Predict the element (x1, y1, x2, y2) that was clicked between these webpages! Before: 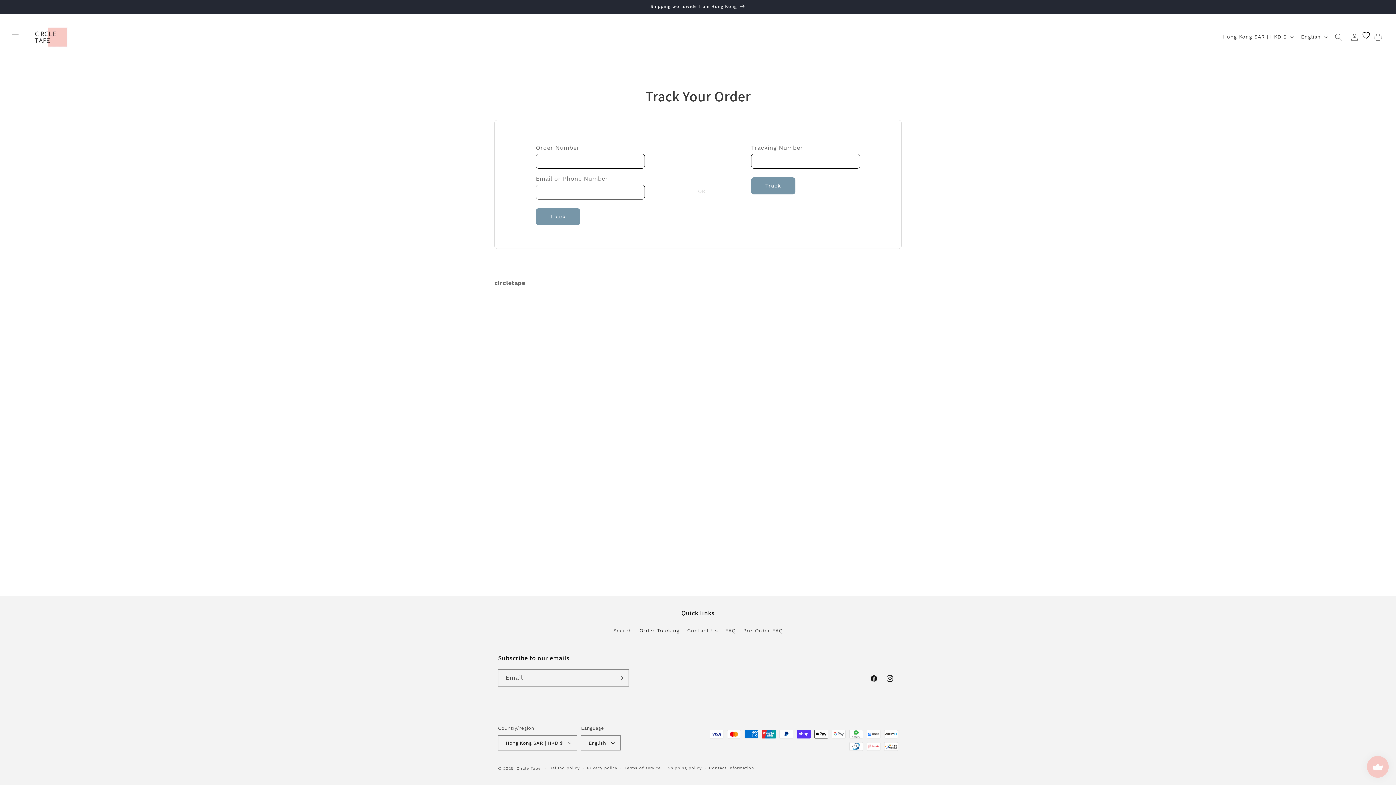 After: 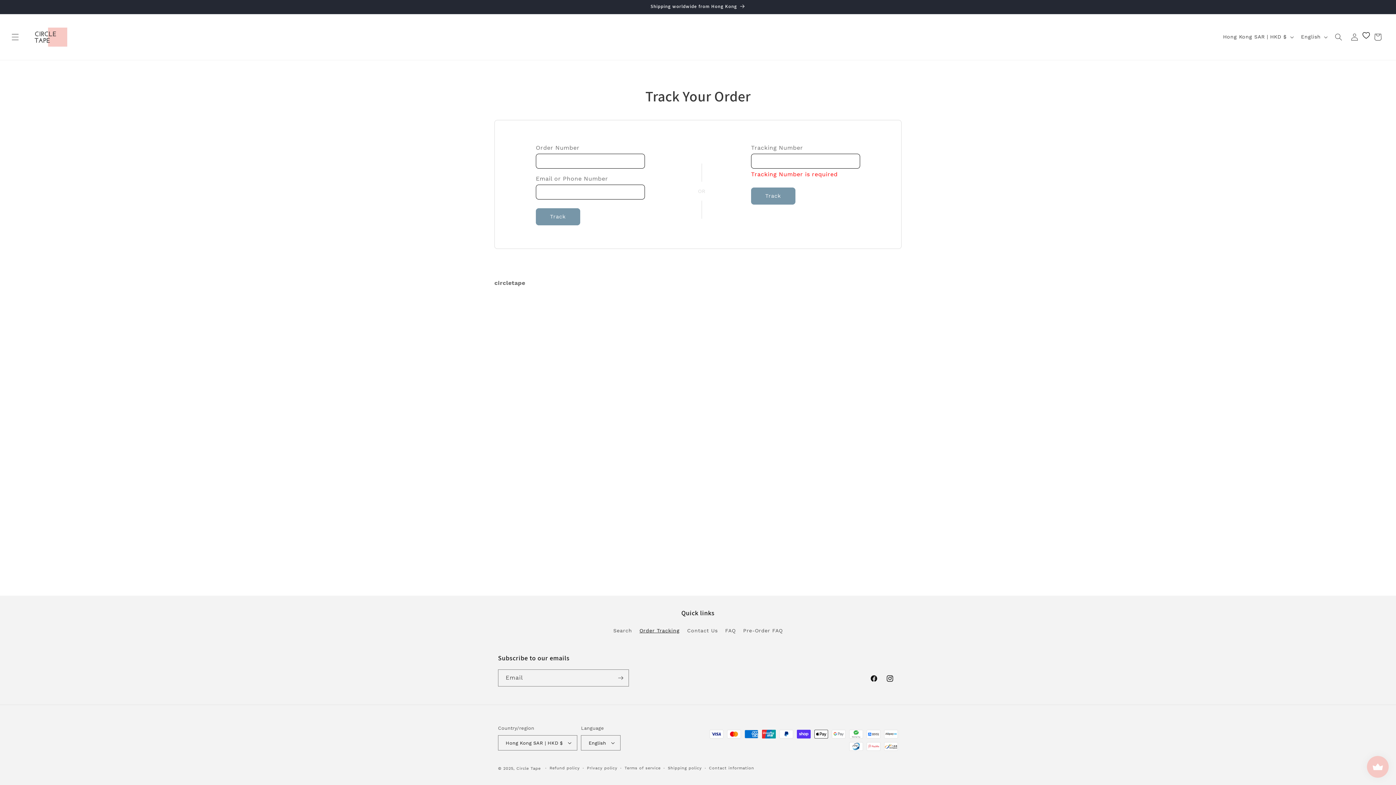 Action: bbox: (751, 177, 795, 194) label: Track